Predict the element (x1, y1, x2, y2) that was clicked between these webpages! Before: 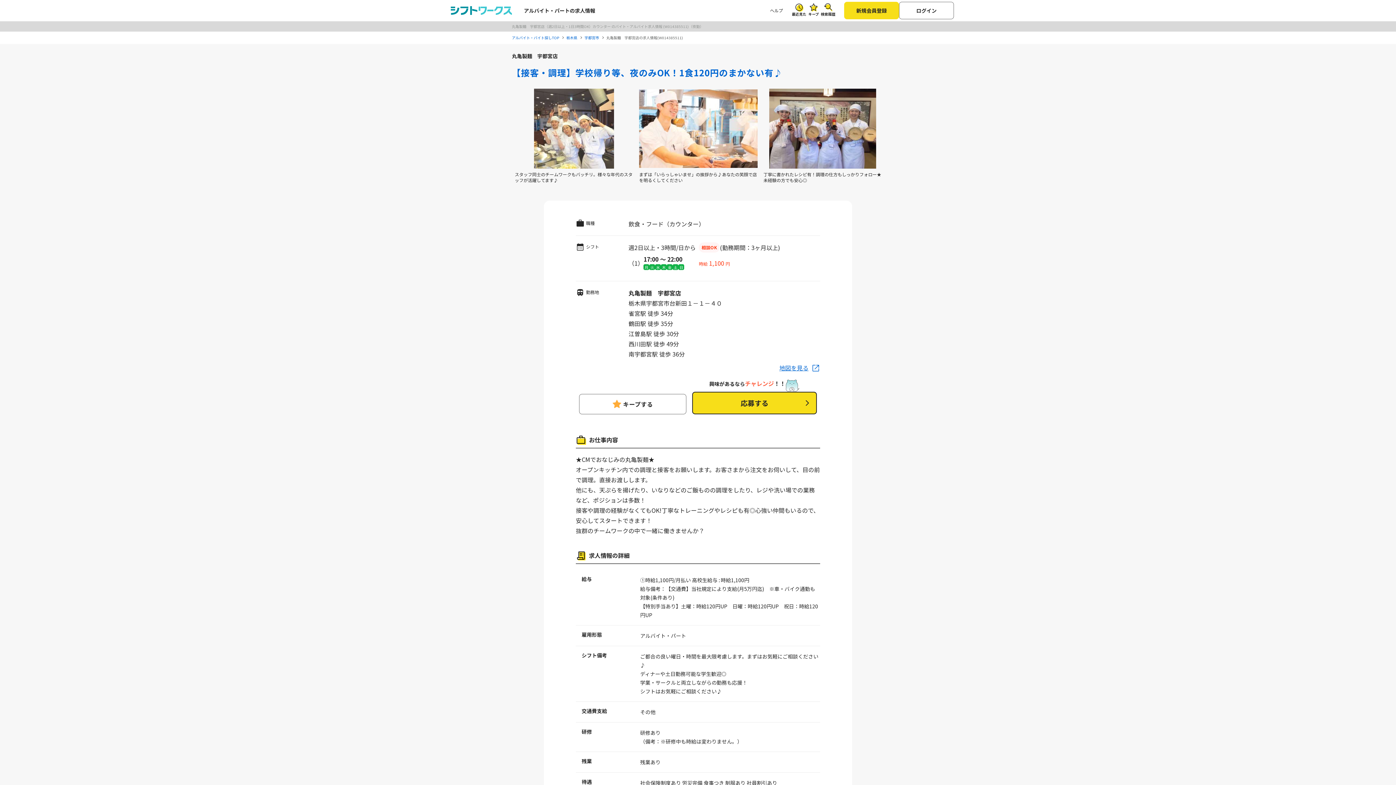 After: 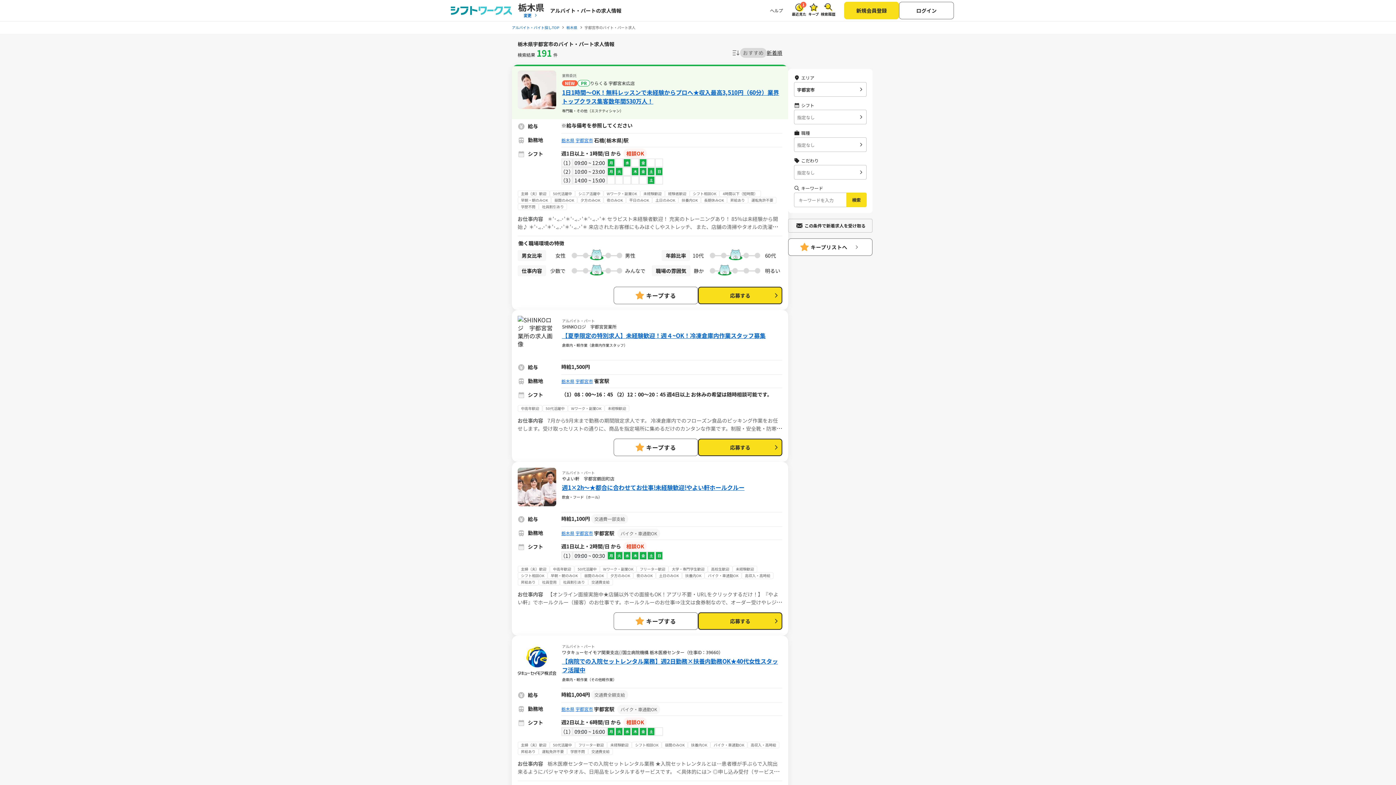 Action: label: 宇都宮市 bbox: (584, 34, 599, 40)